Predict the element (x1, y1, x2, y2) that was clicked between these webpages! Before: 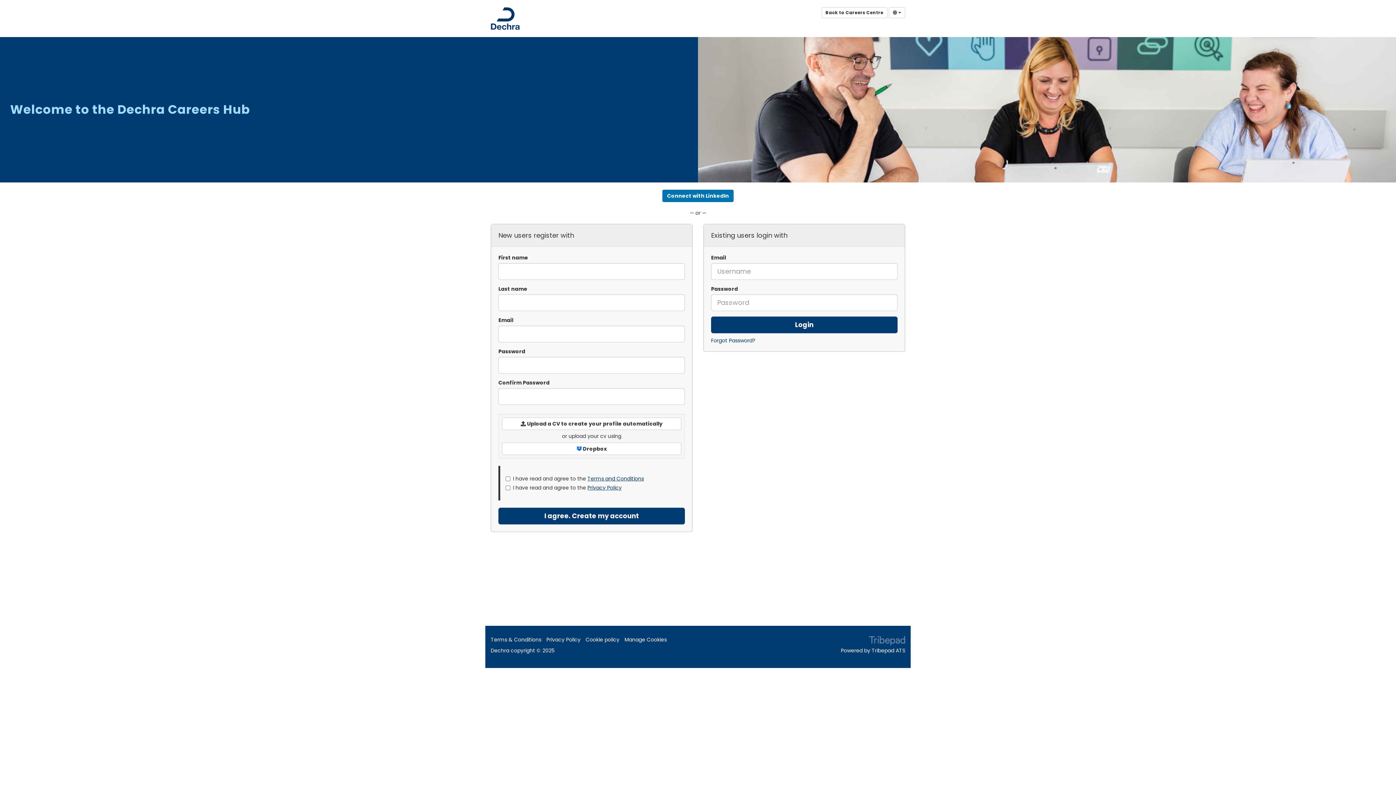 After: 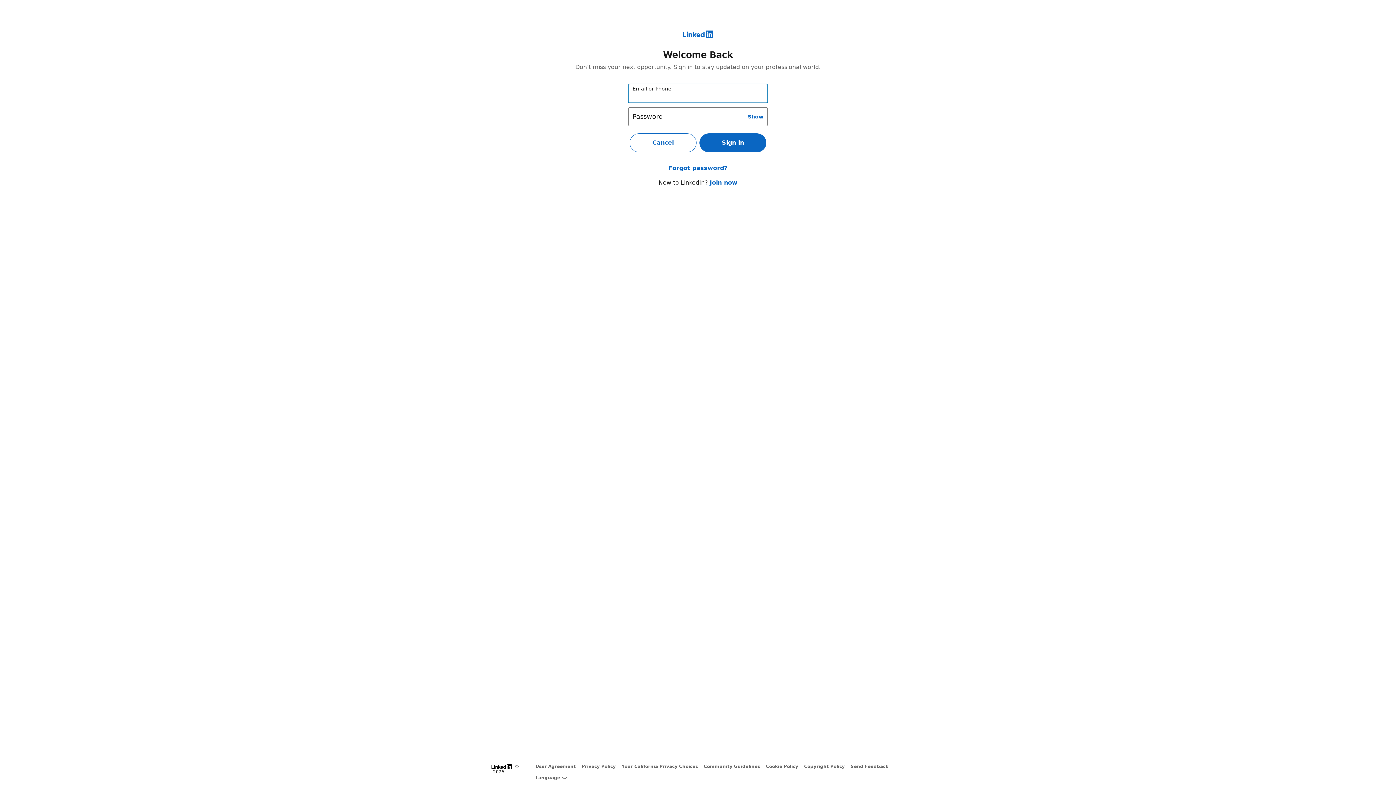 Action: label: Connect with LinkedIn bbox: (662, 189, 733, 202)